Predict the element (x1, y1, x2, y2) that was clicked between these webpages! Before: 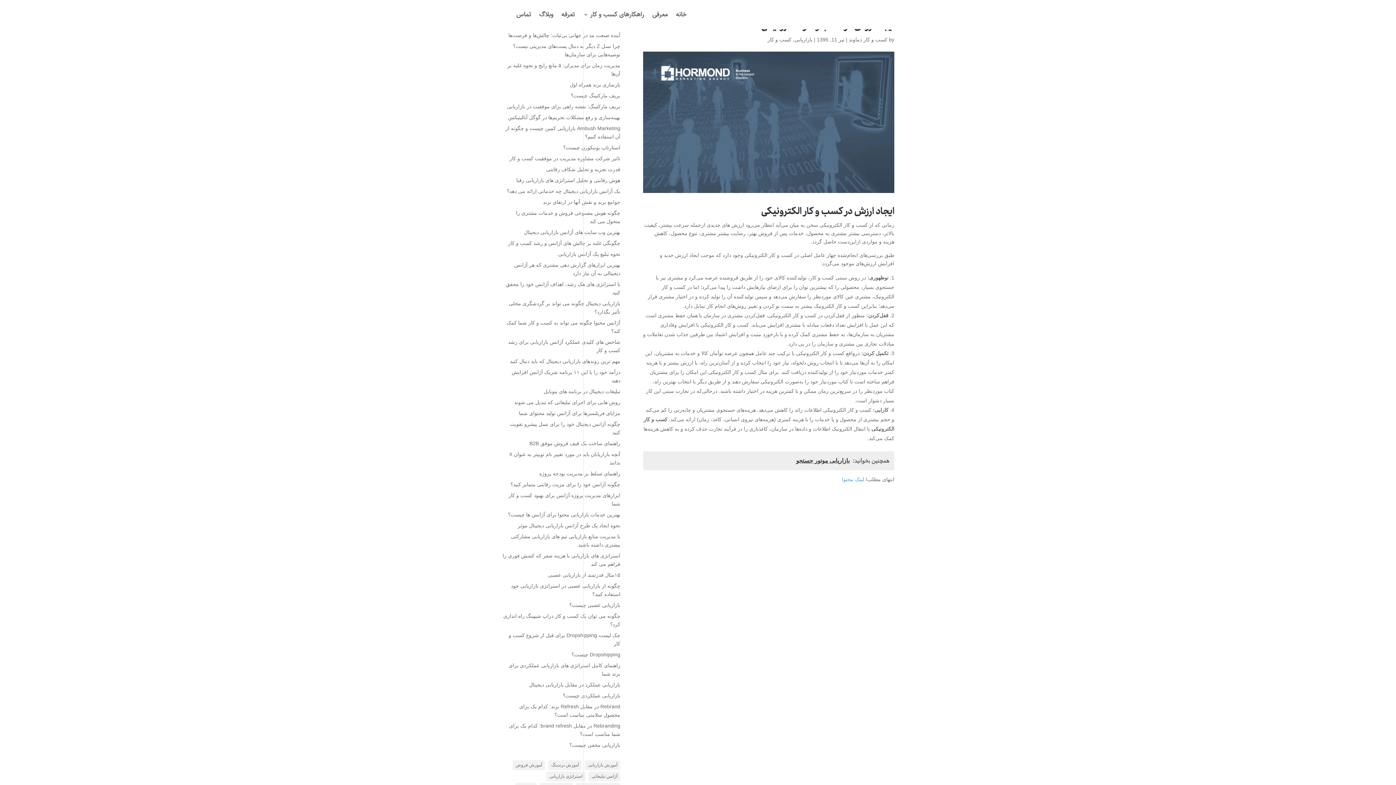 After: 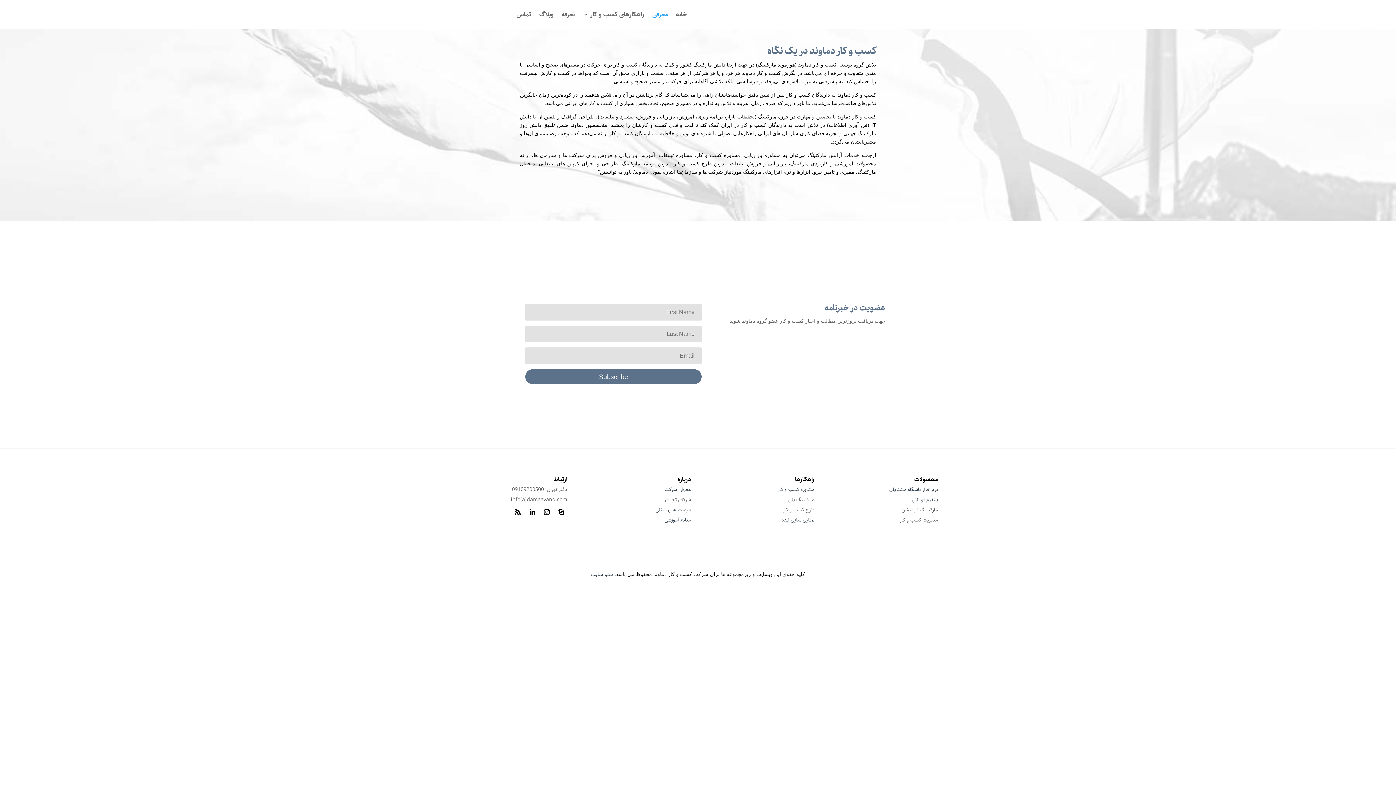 Action: bbox: (652, 12, 668, 29) label: معرفی